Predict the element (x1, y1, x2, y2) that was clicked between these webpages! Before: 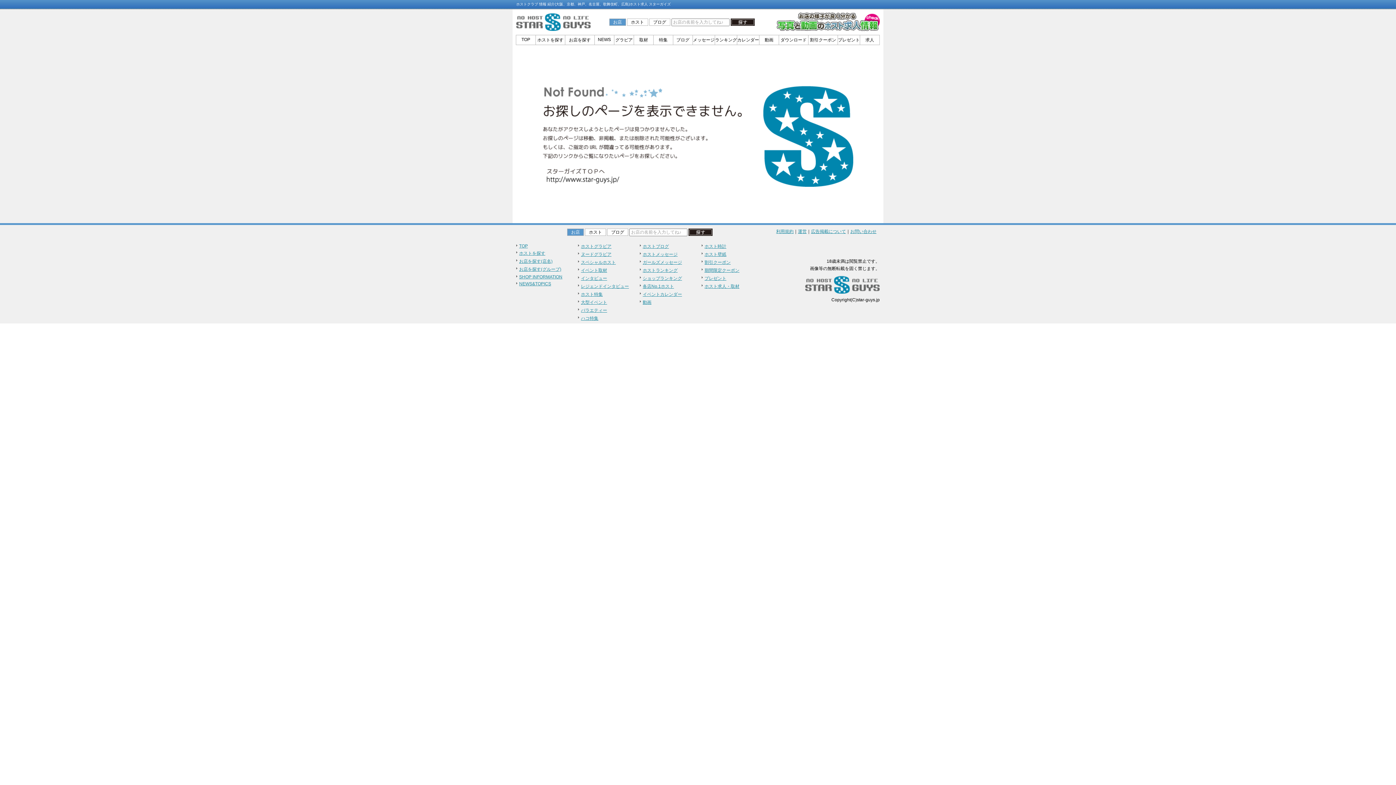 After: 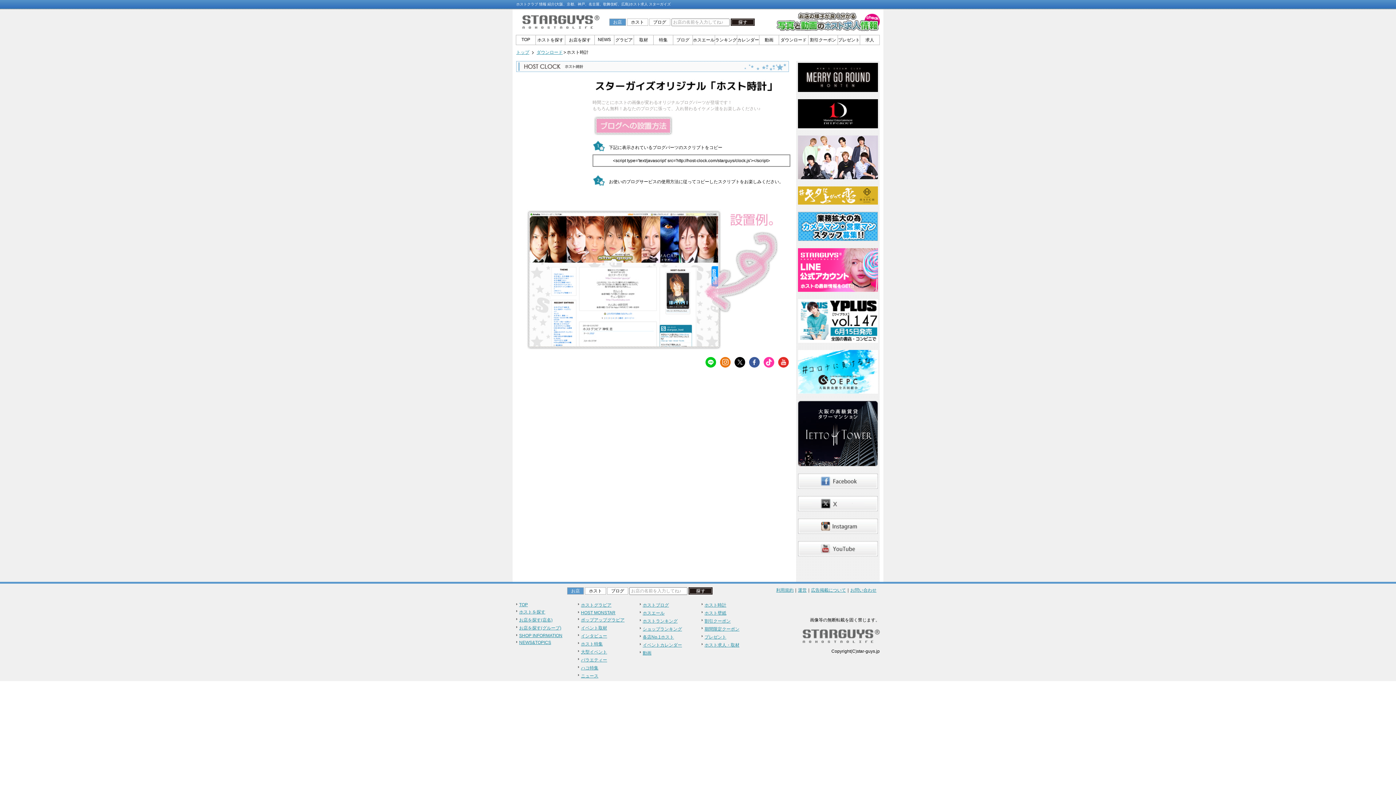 Action: label: ホスト時計 bbox: (704, 244, 726, 249)